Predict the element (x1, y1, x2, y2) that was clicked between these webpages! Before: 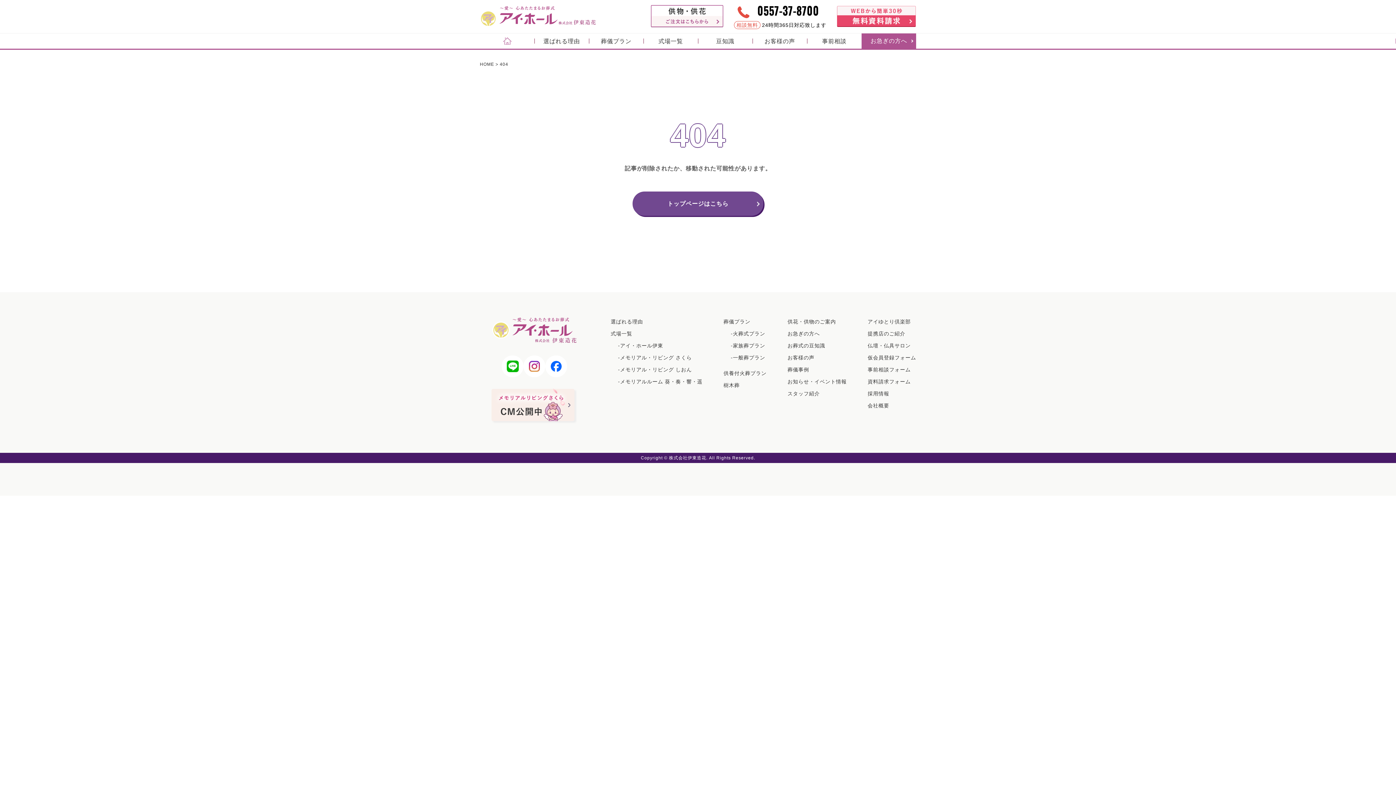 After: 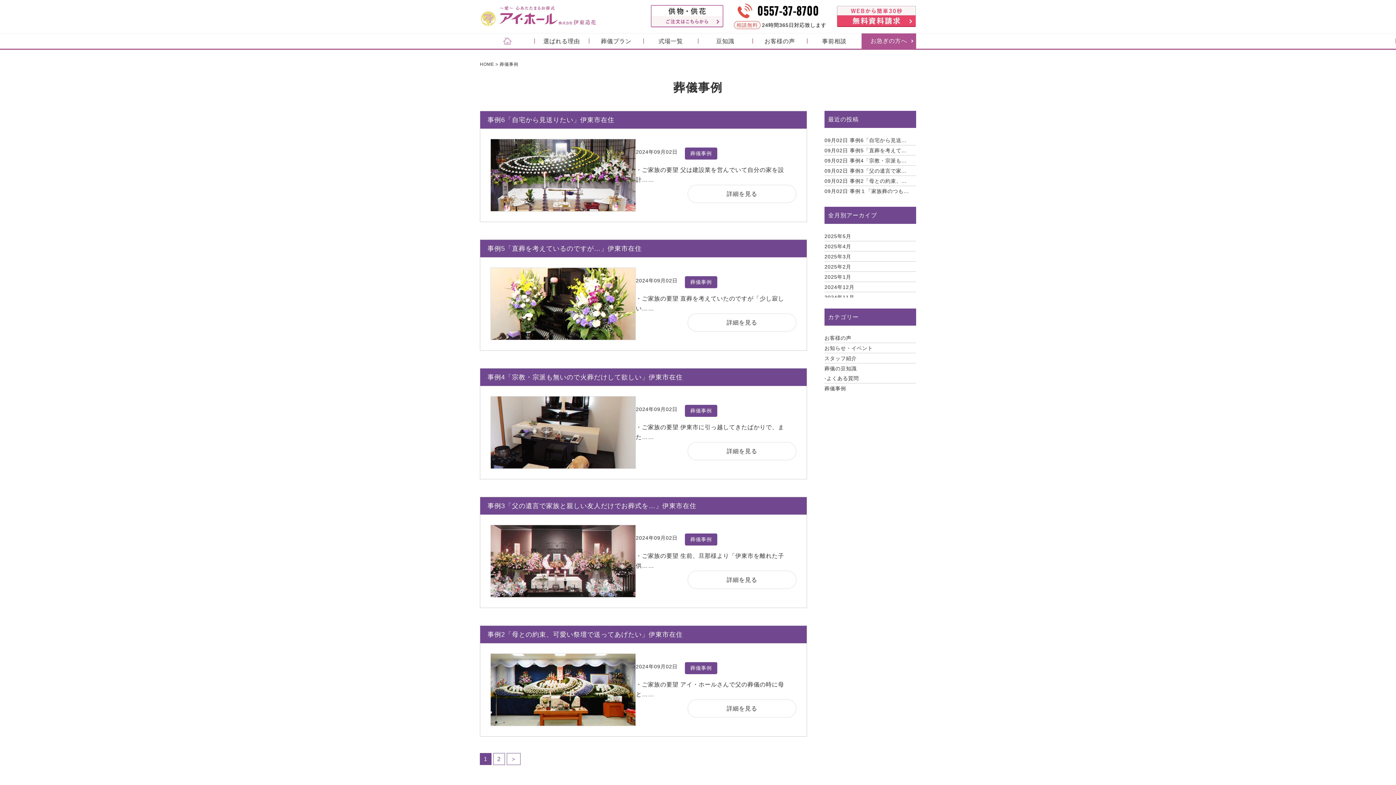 Action: label: 葬儀事例 bbox: (787, 366, 809, 372)